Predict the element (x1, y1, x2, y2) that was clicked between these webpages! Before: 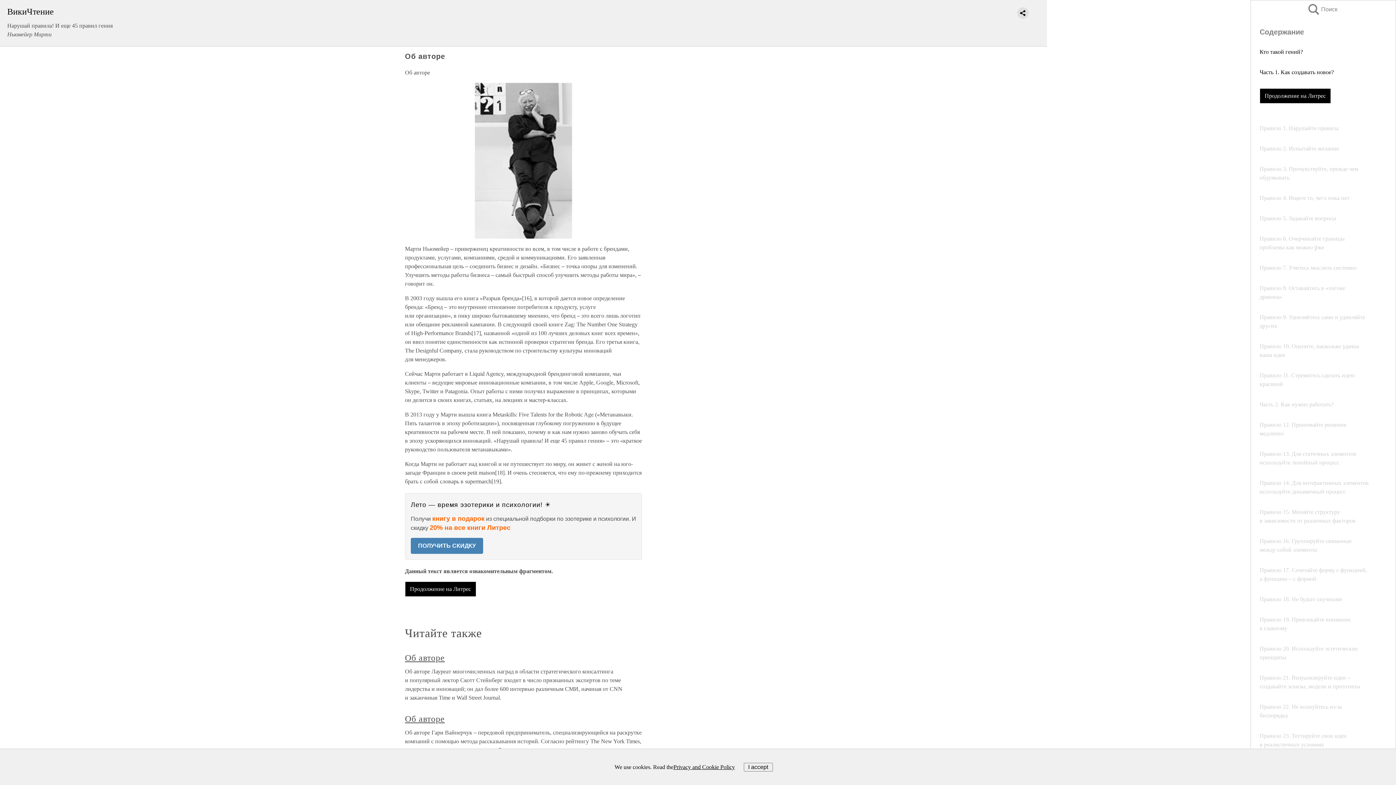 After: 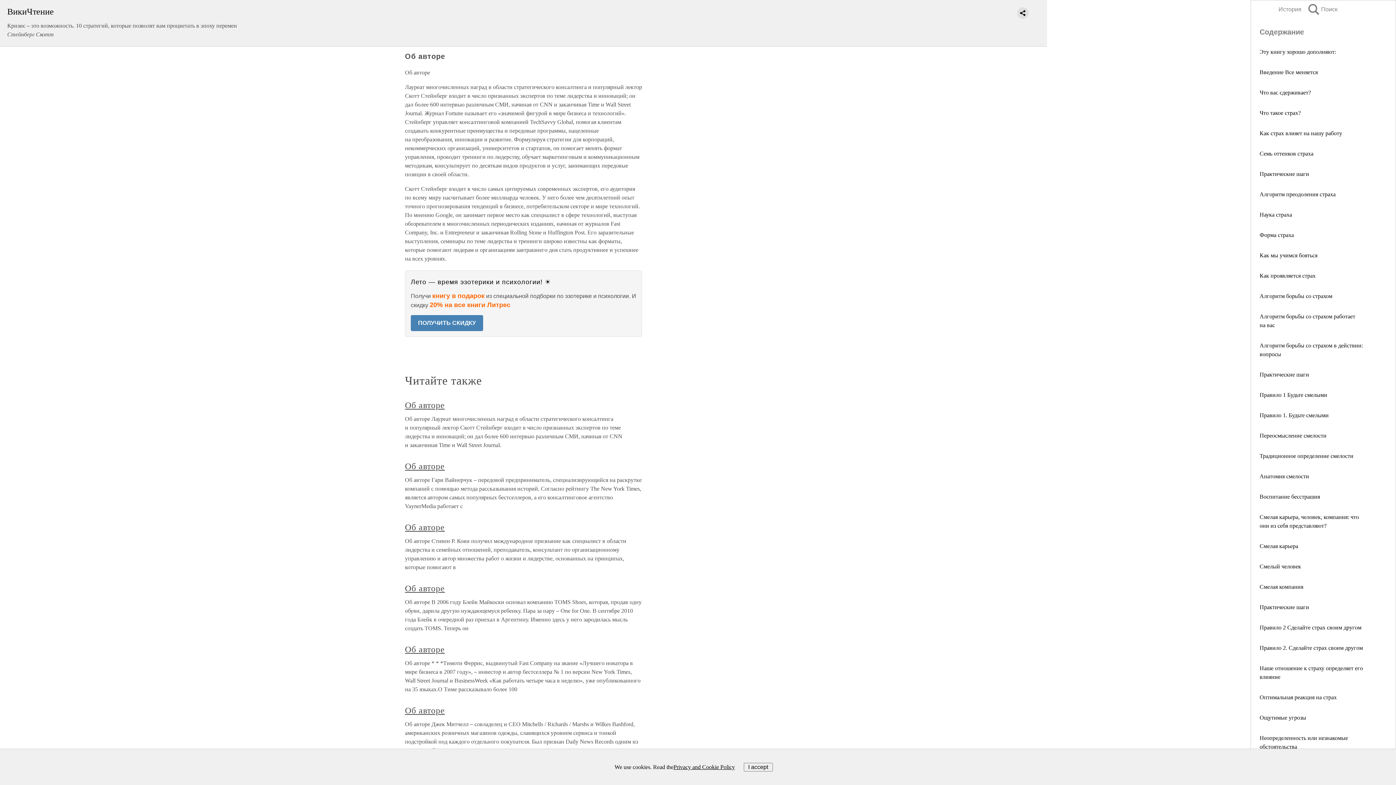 Action: bbox: (405, 653, 444, 663) label: Об авторе